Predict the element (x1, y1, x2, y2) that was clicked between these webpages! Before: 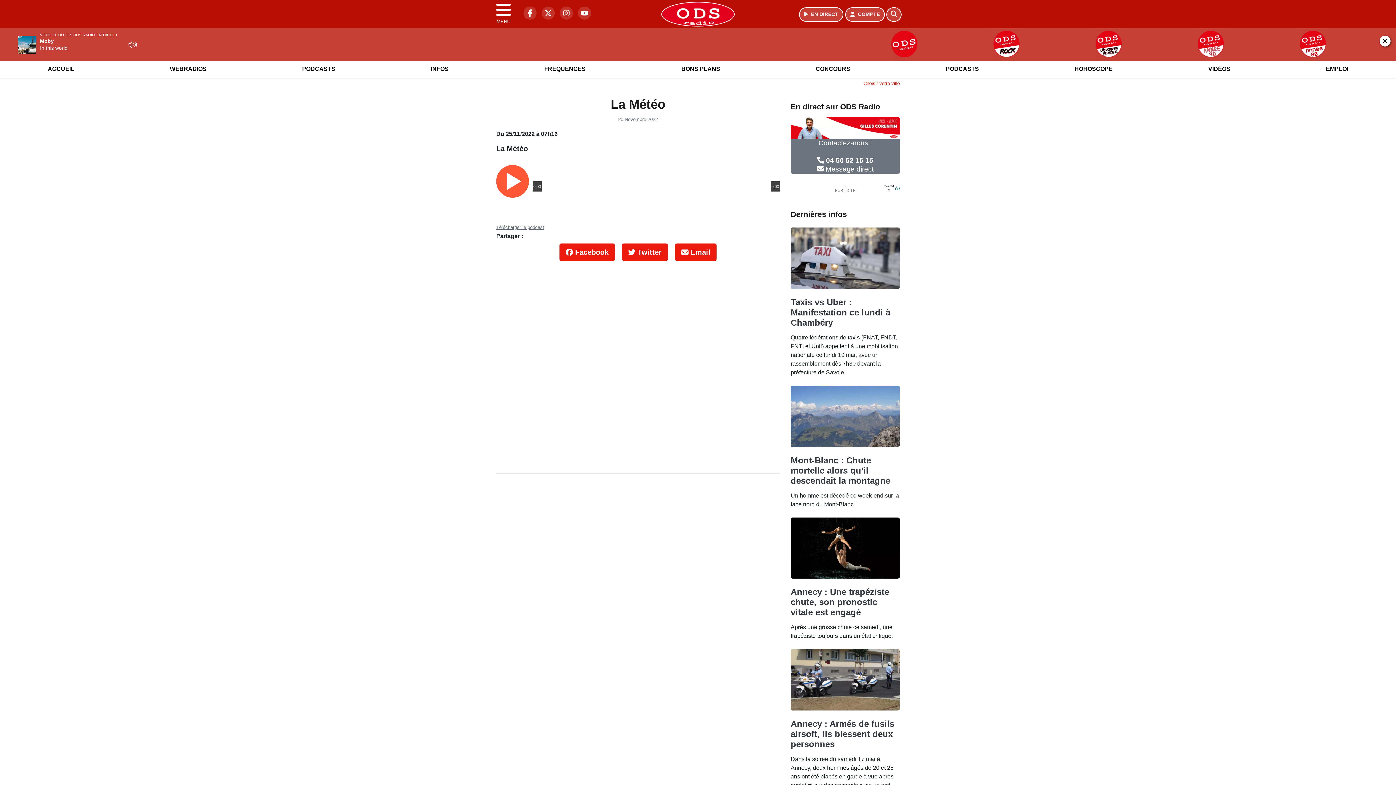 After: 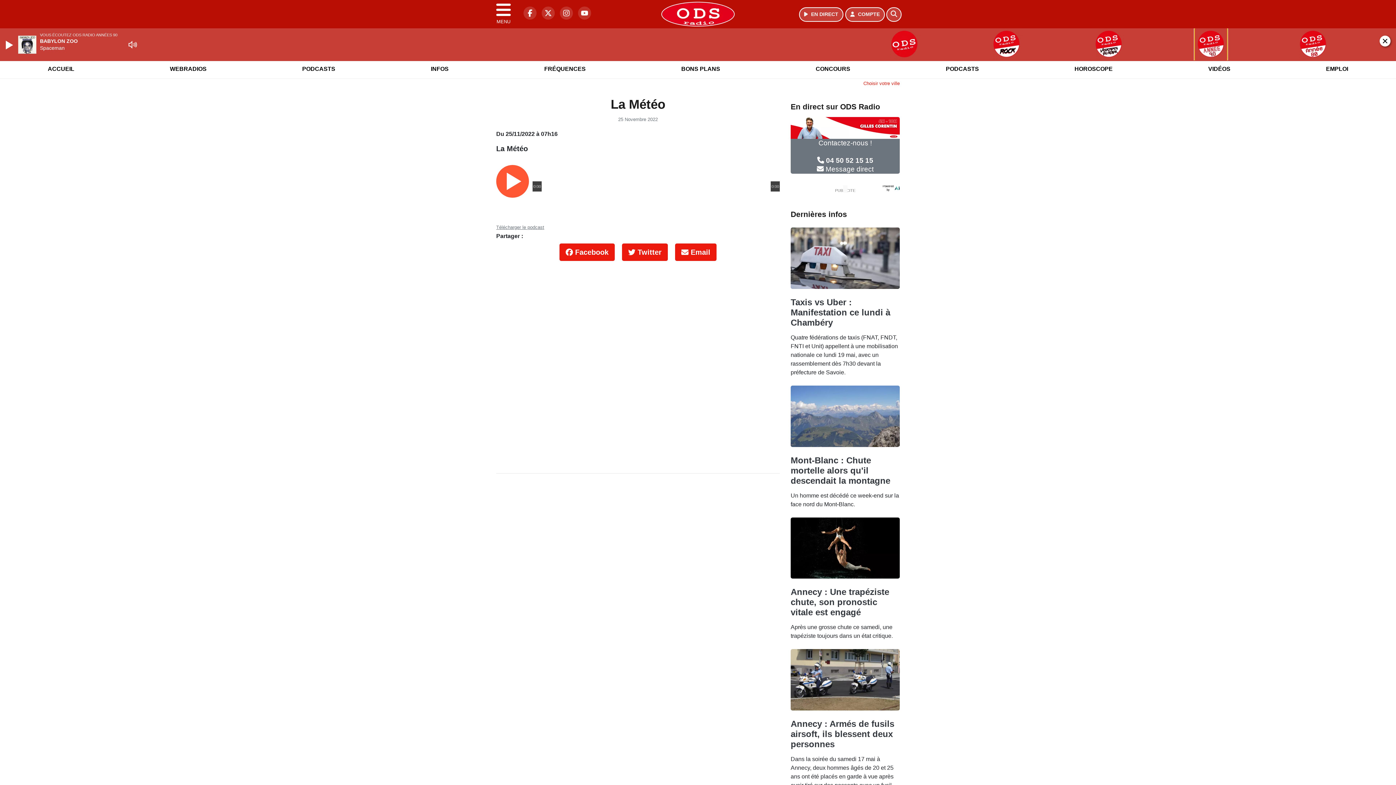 Action: bbox: (1161, 28, 1260, 60)